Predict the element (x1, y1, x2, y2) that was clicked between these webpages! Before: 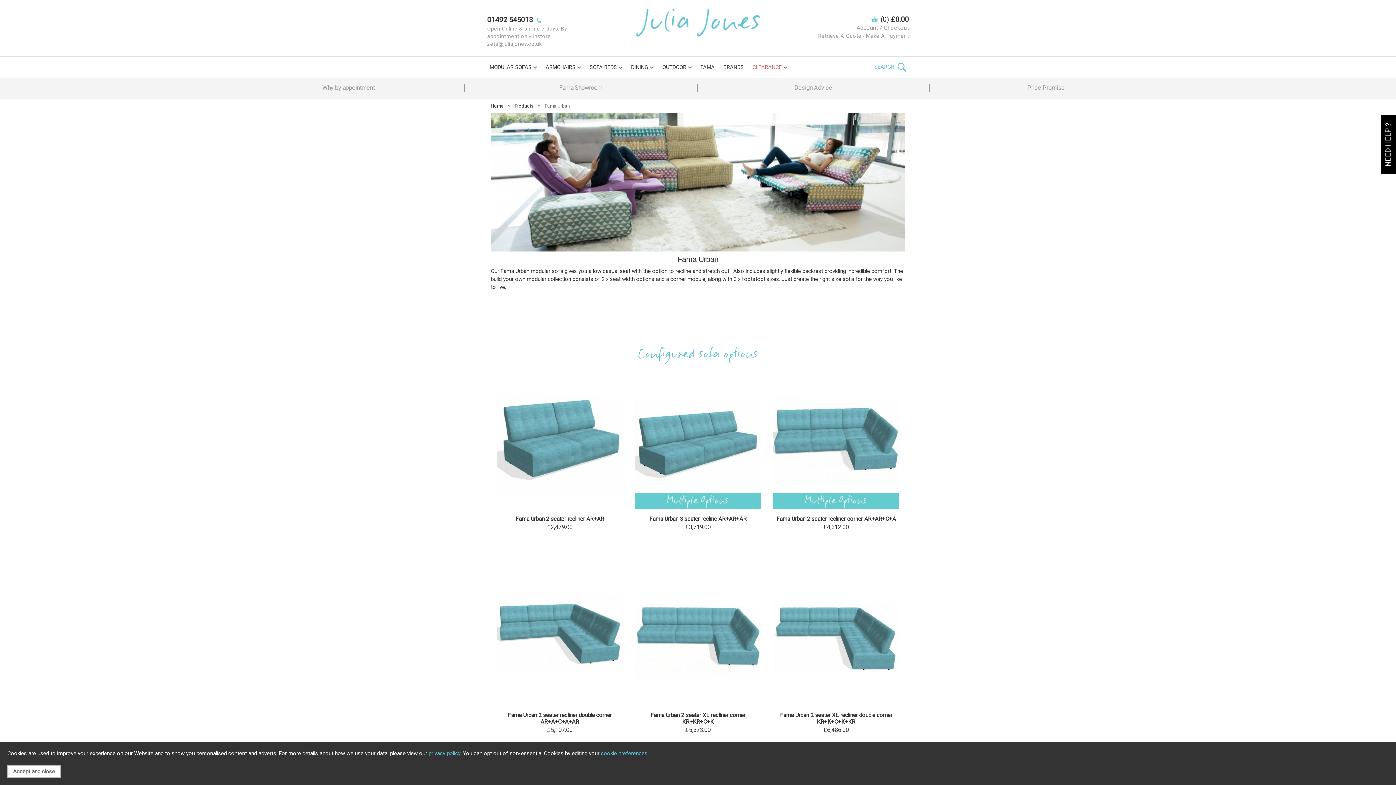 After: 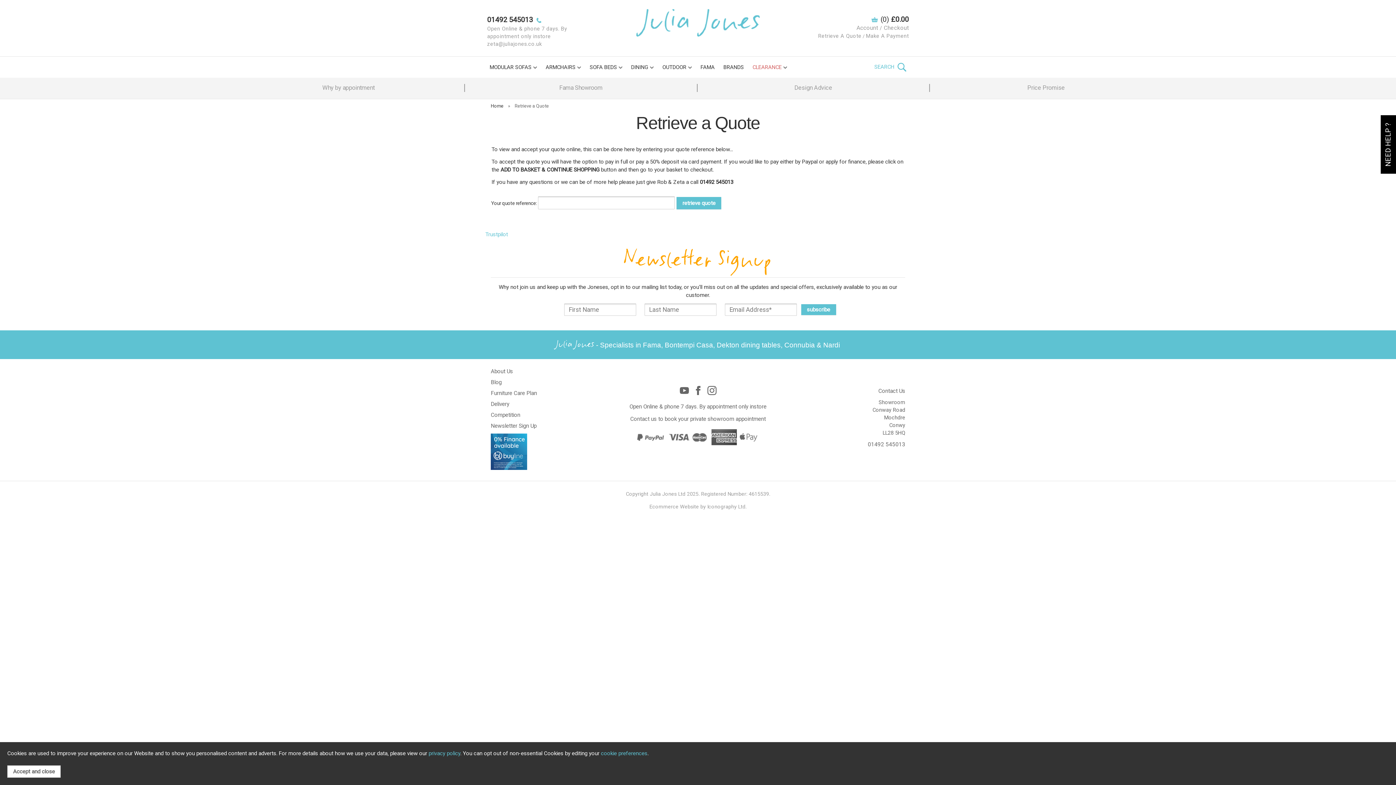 Action: bbox: (818, 32, 861, 40) label: Retrieve A Quote